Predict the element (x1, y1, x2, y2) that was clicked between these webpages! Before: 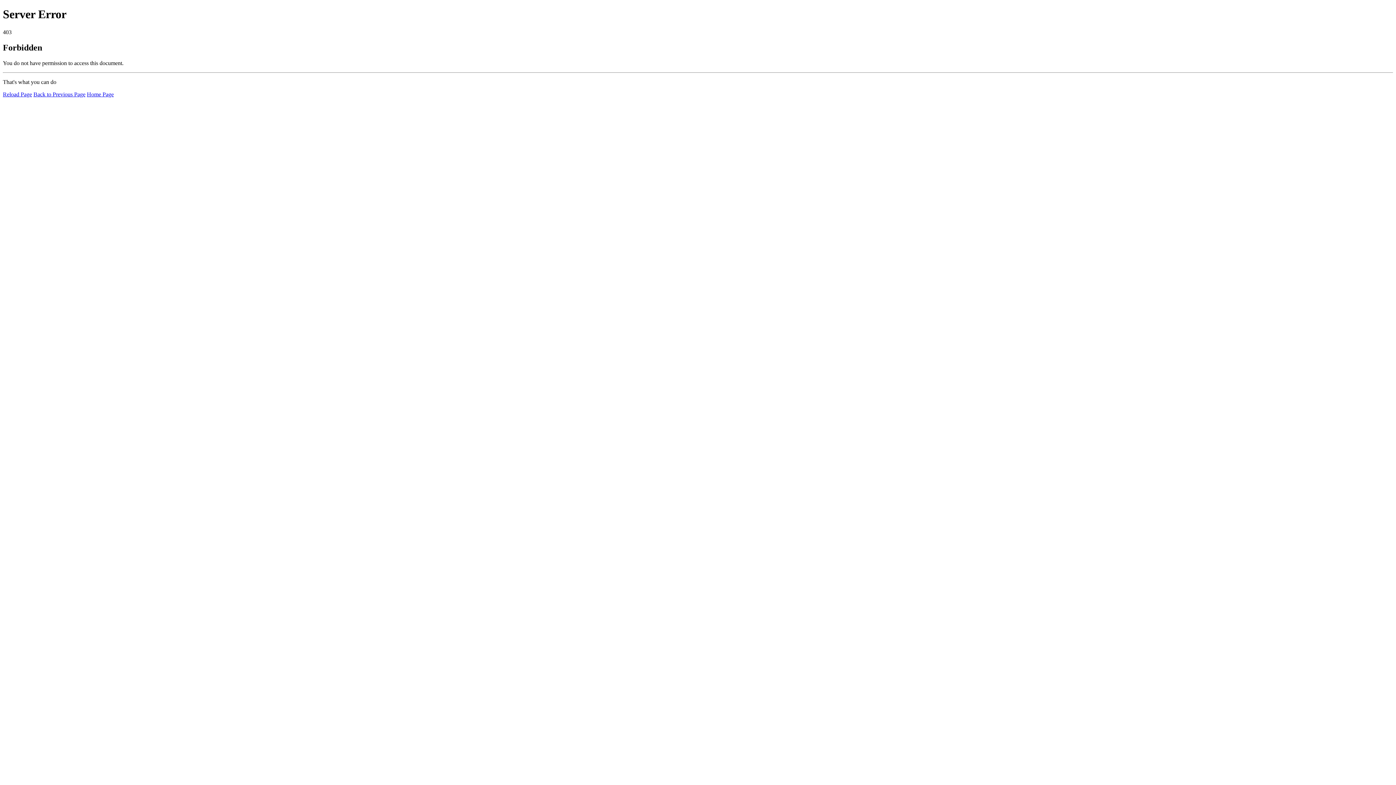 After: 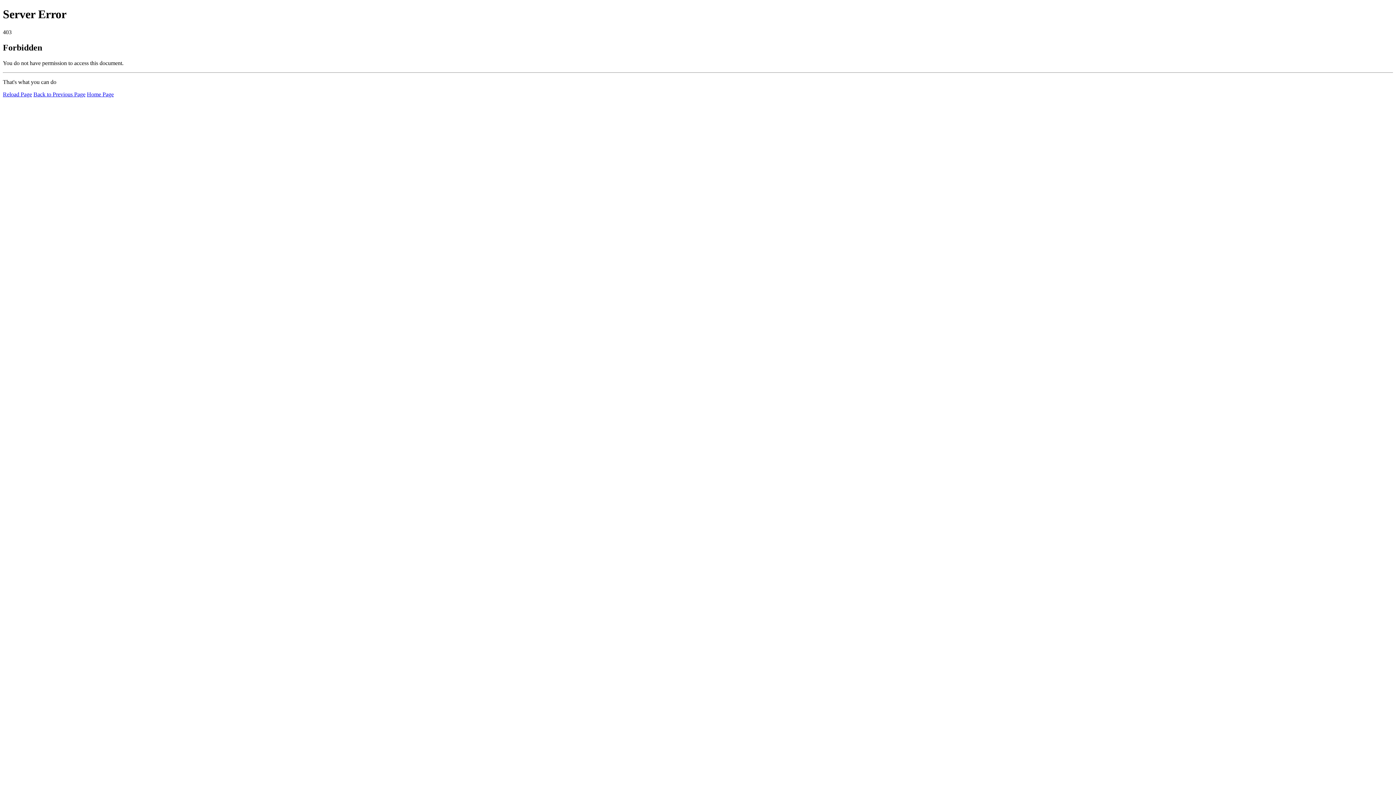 Action: label: Reload Page bbox: (2, 91, 32, 97)